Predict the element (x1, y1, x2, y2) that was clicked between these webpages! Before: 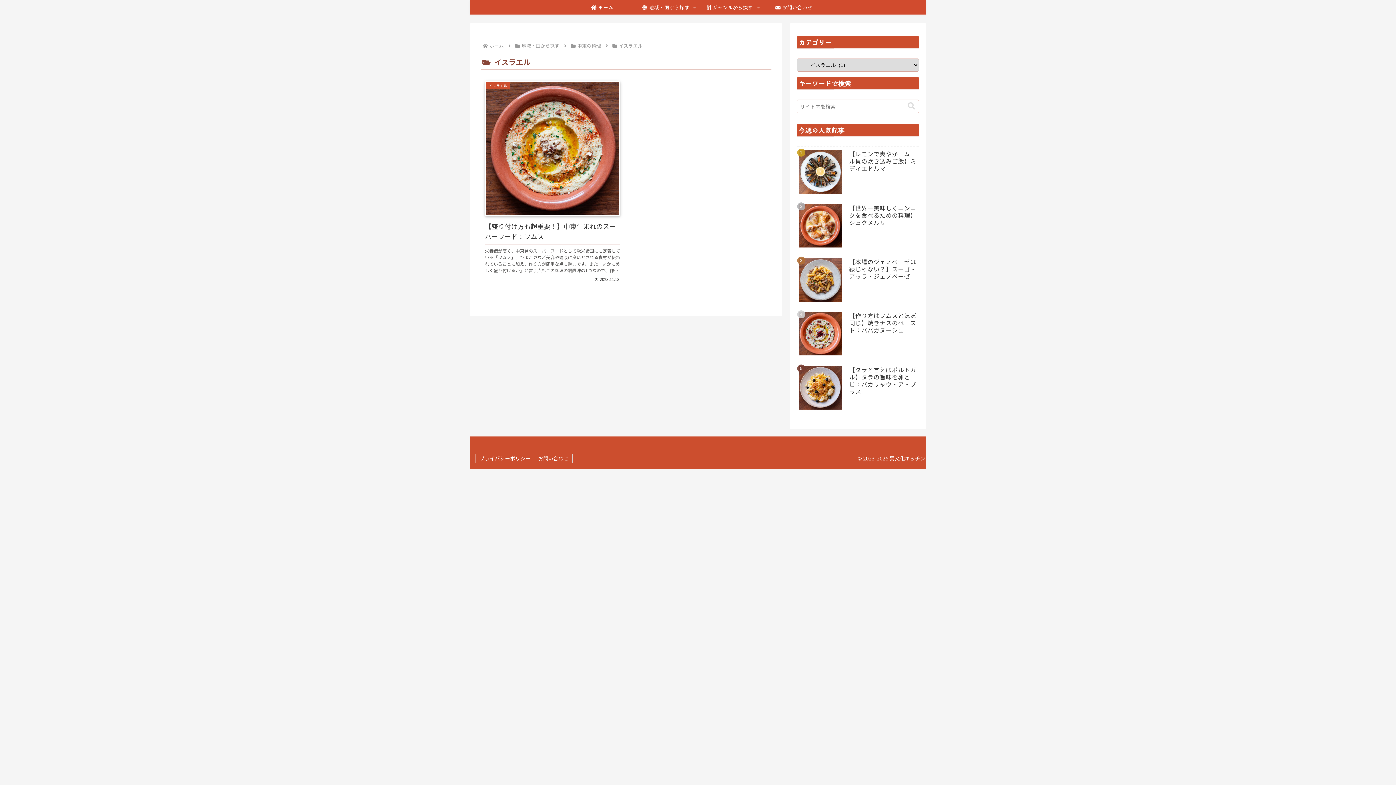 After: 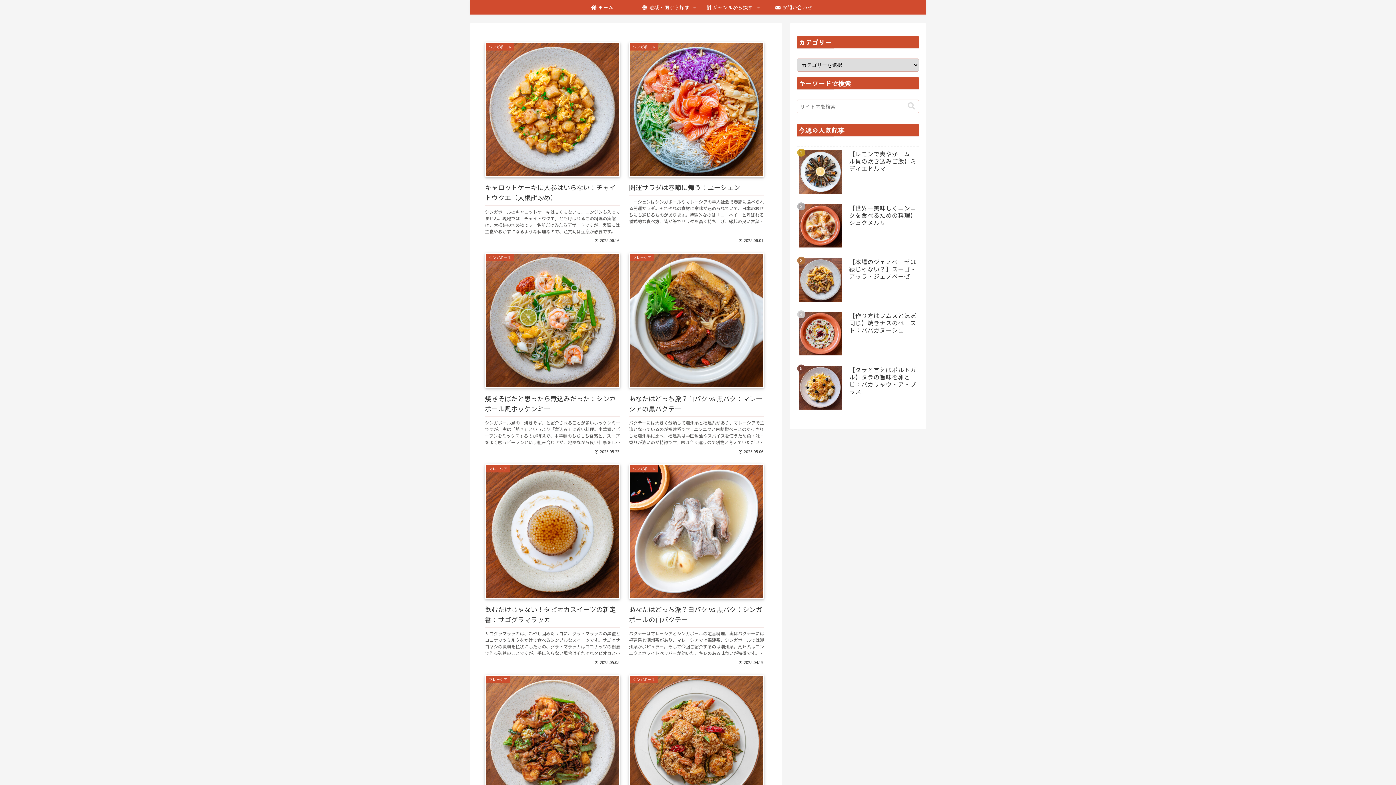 Action: label:  ホーム bbox: (570, 0, 634, 14)